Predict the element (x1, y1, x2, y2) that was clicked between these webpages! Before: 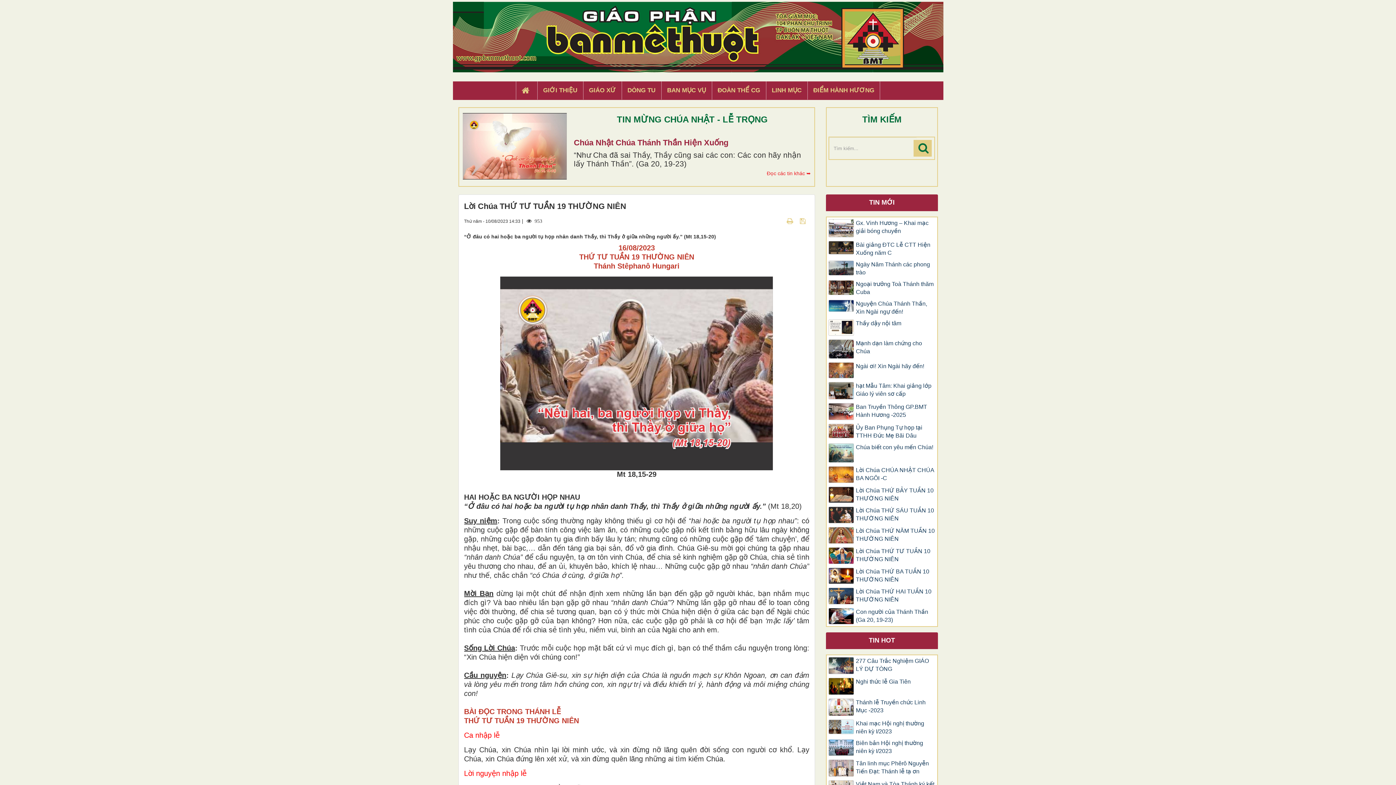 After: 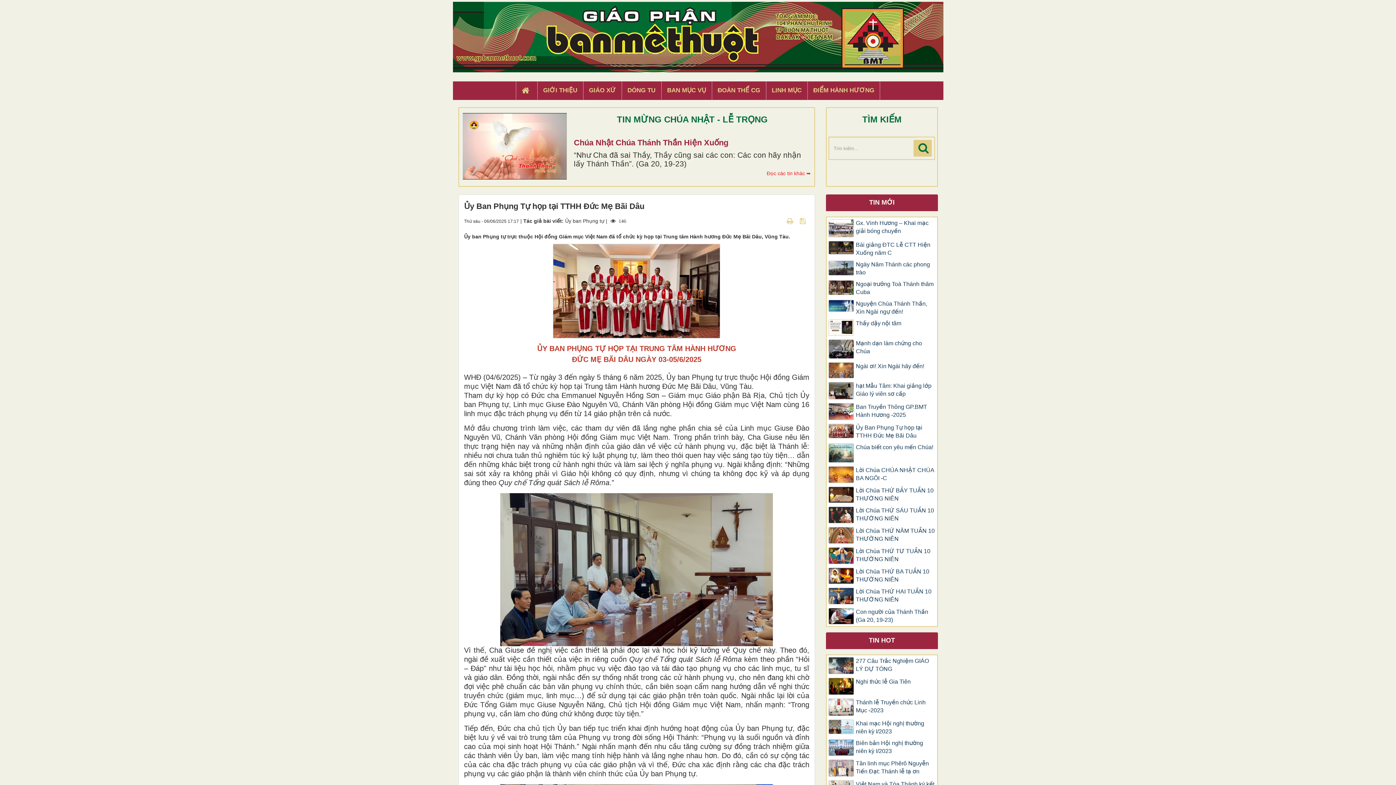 Action: label: Ủy Ban Phụng Tự họp tại TTHH Đức Mẹ Bãi Dâu bbox: (828, 424, 935, 440)